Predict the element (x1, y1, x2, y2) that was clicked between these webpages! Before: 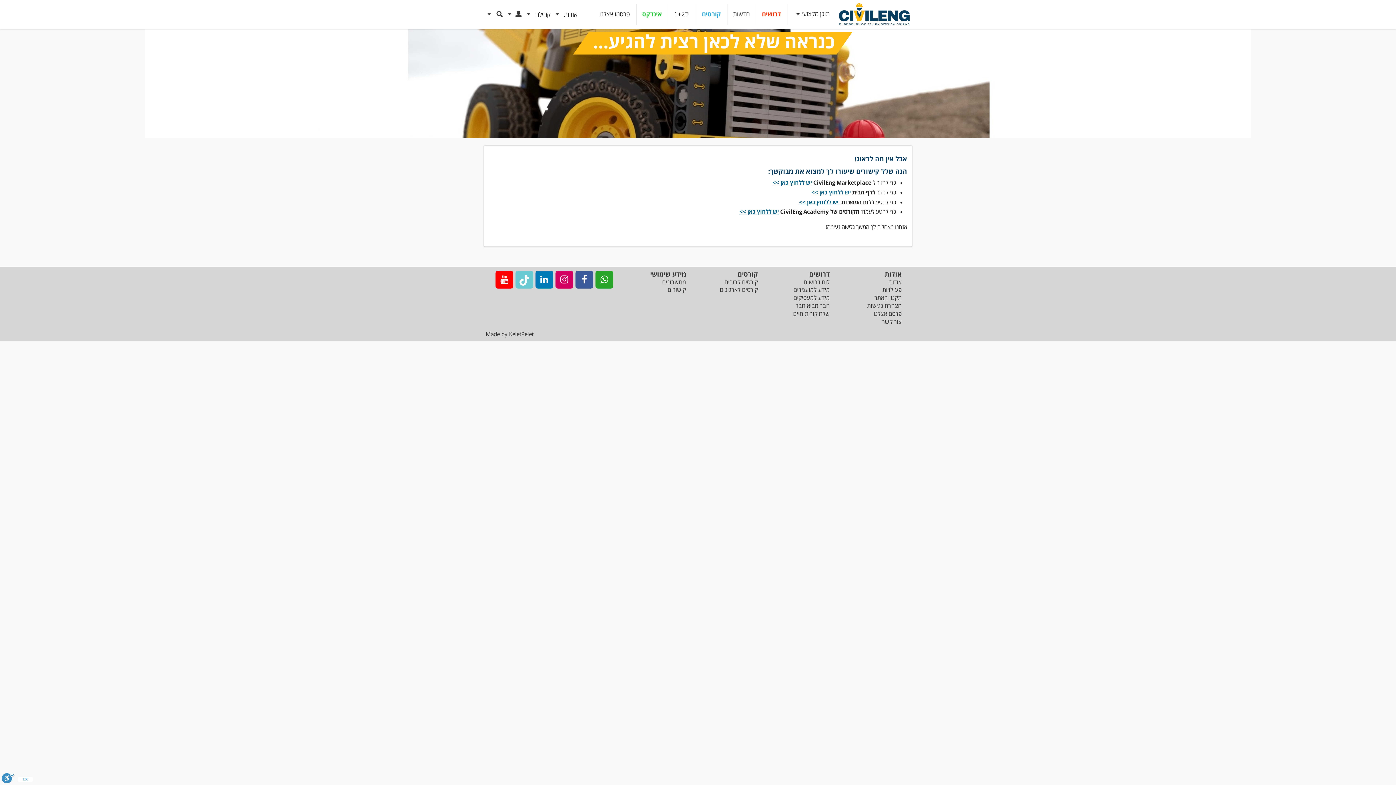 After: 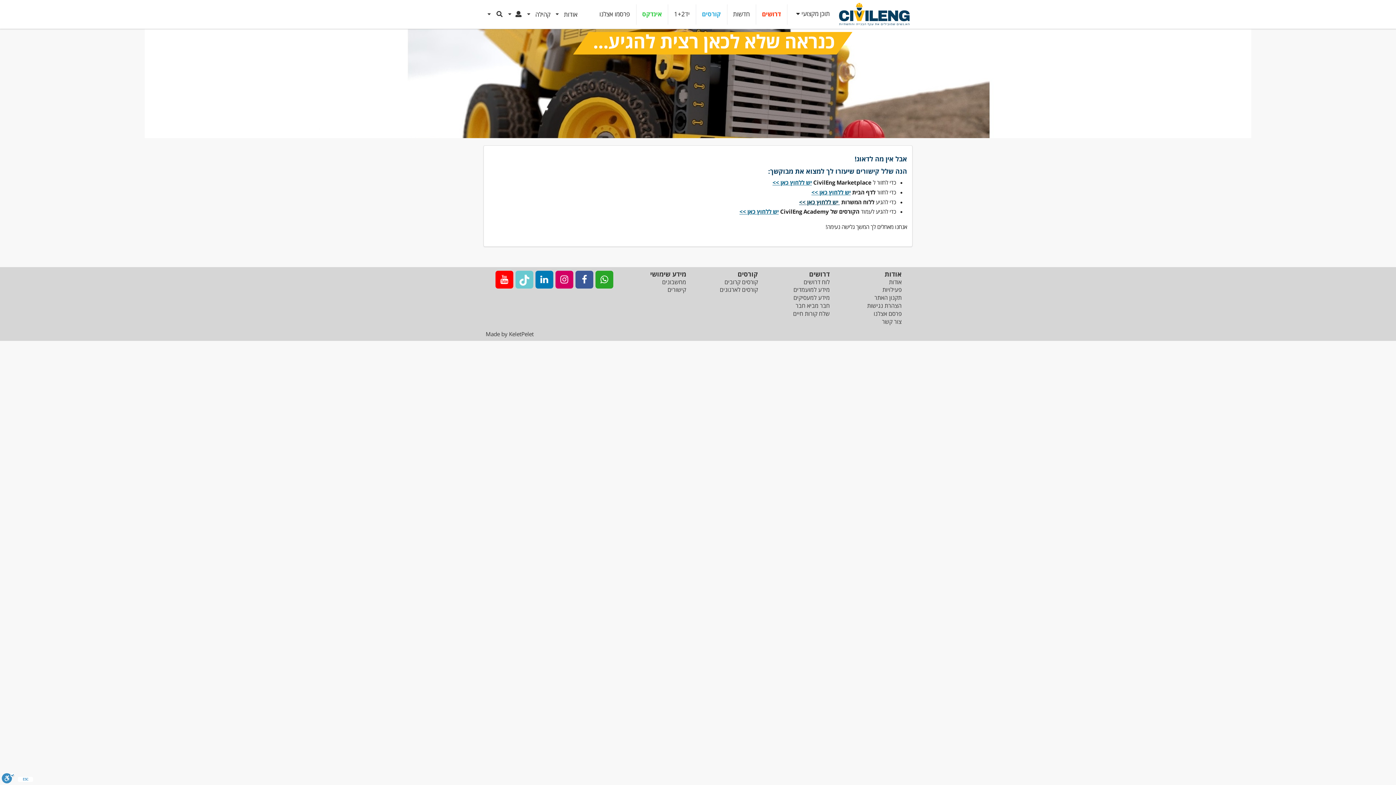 Action: label:  יש ללחוץ כאן >> bbox: (799, 198, 840, 206)